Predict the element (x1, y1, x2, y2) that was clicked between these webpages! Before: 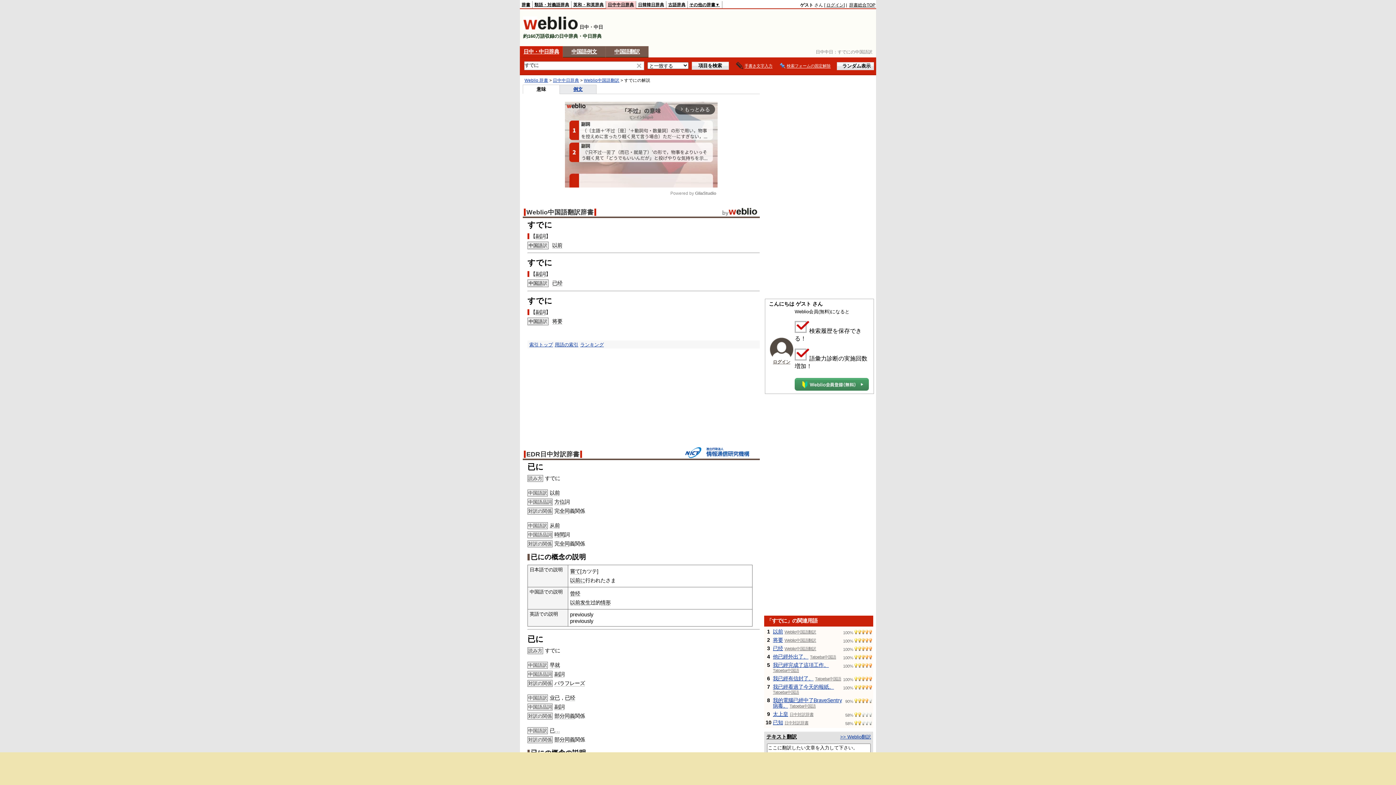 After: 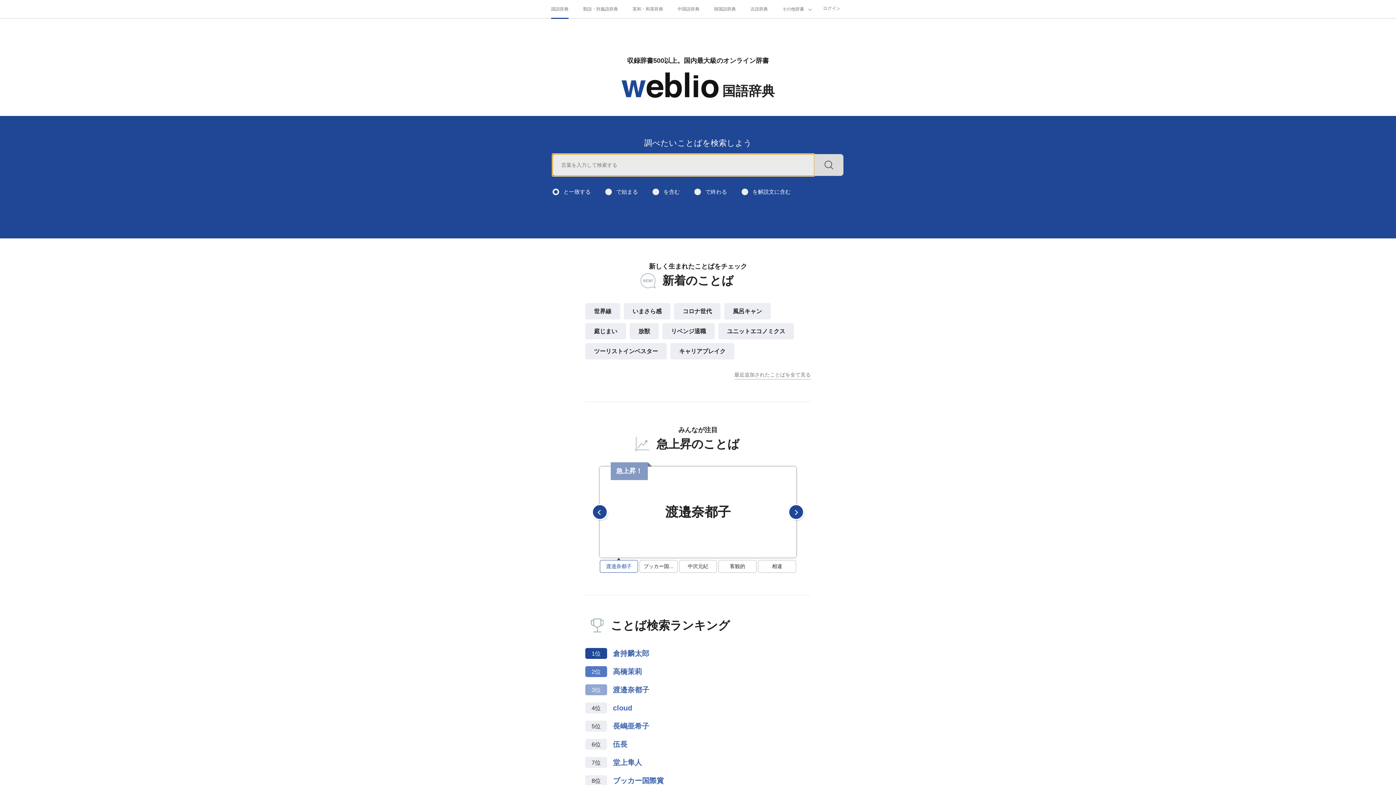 Action: bbox: (521, 2, 530, 6) label: 辞書